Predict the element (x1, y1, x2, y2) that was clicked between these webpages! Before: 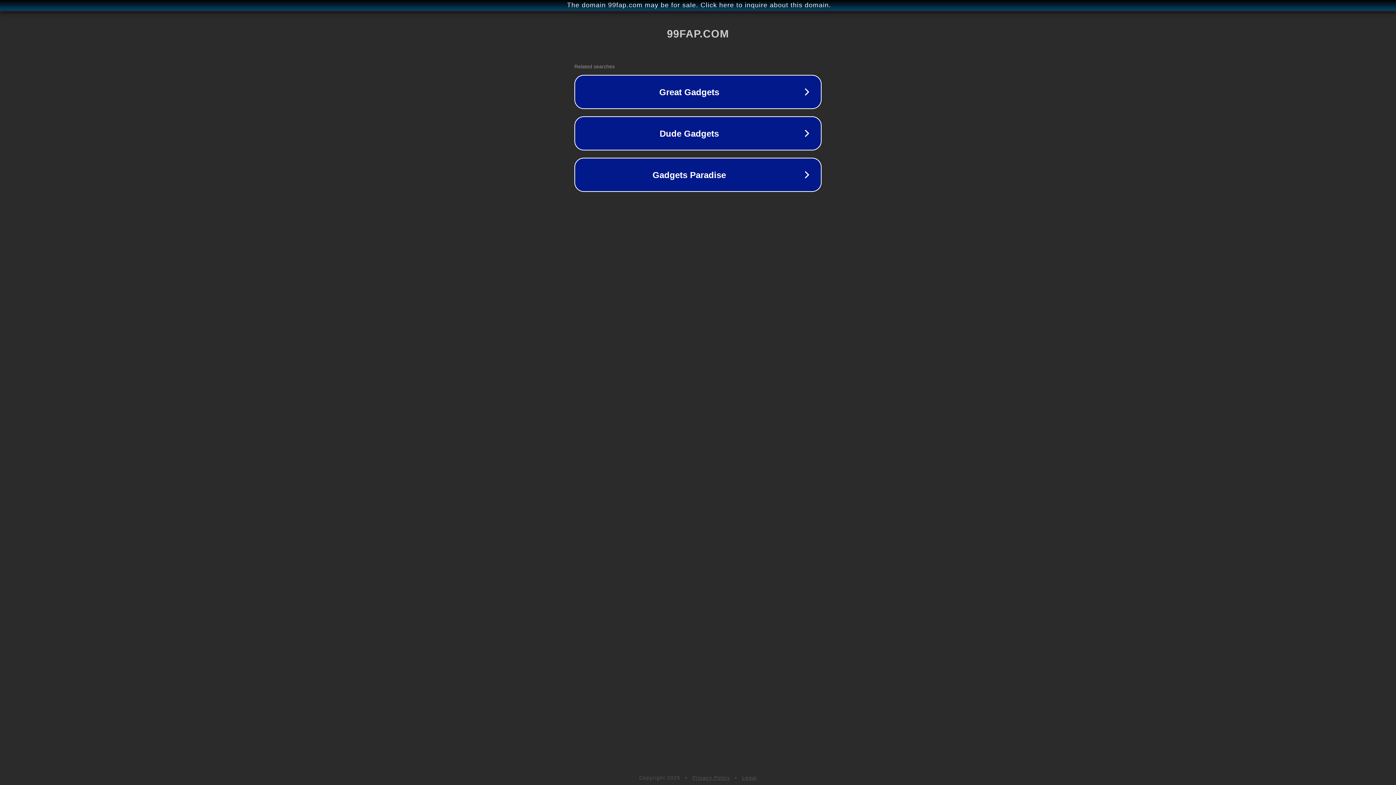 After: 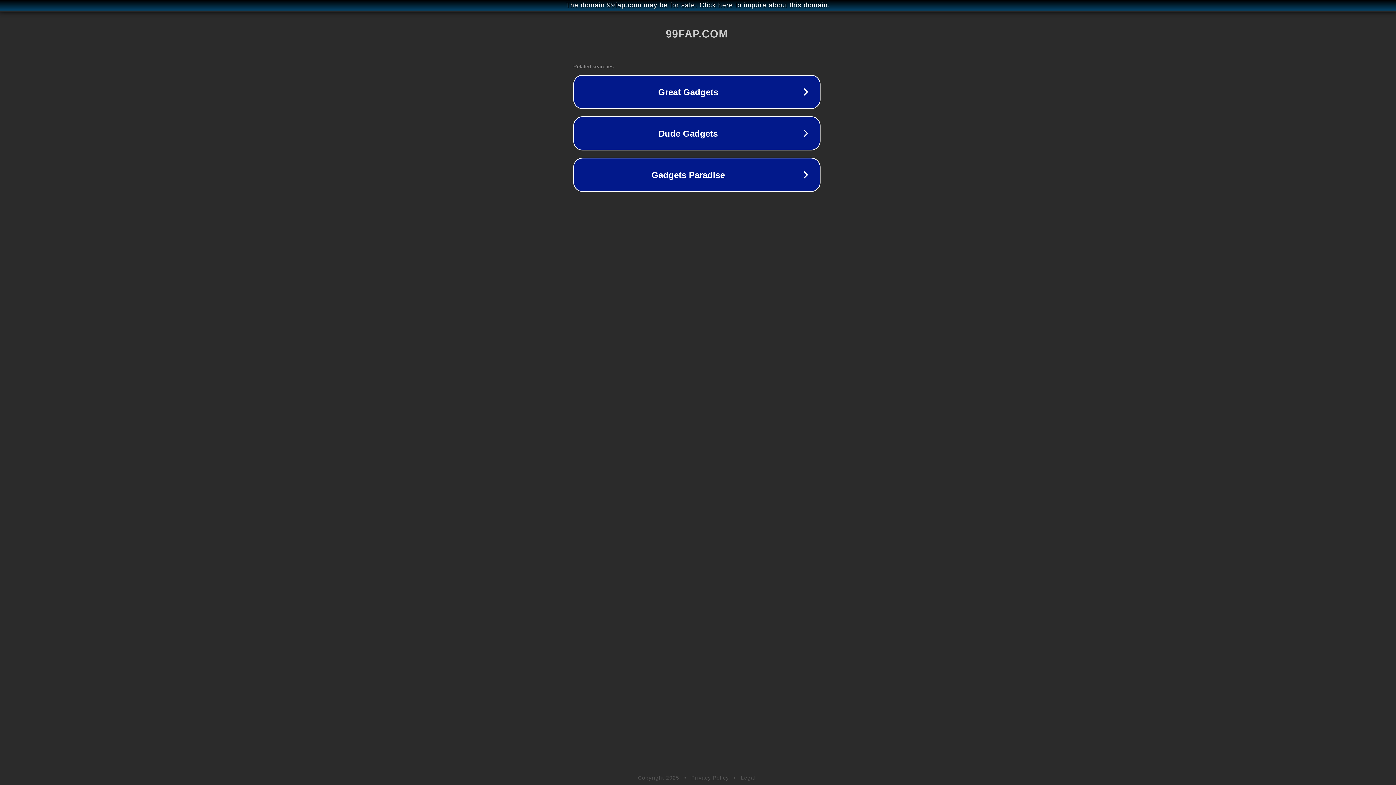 Action: bbox: (1, 1, 1397, 9) label: The domain 99fap.com may be for sale. Click here to inquire about this domain.